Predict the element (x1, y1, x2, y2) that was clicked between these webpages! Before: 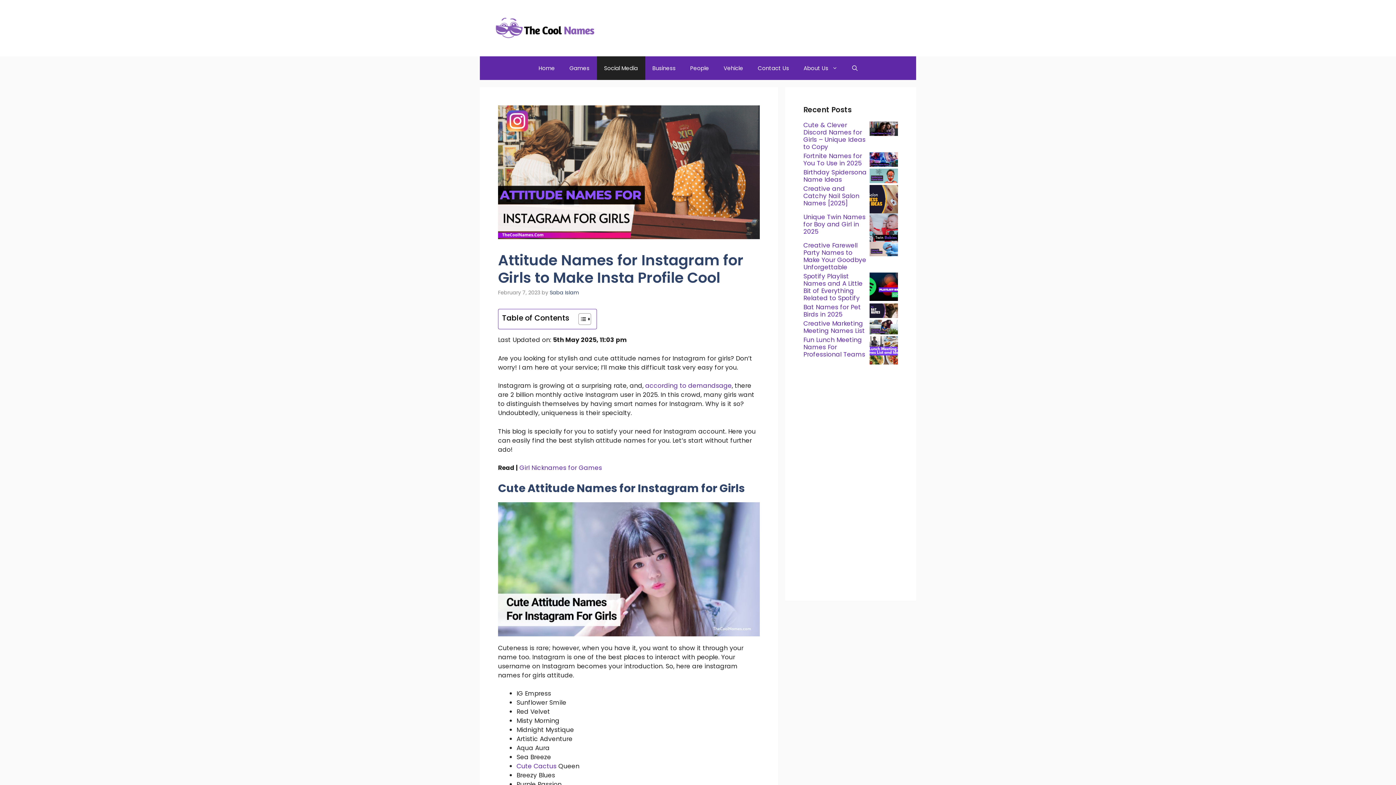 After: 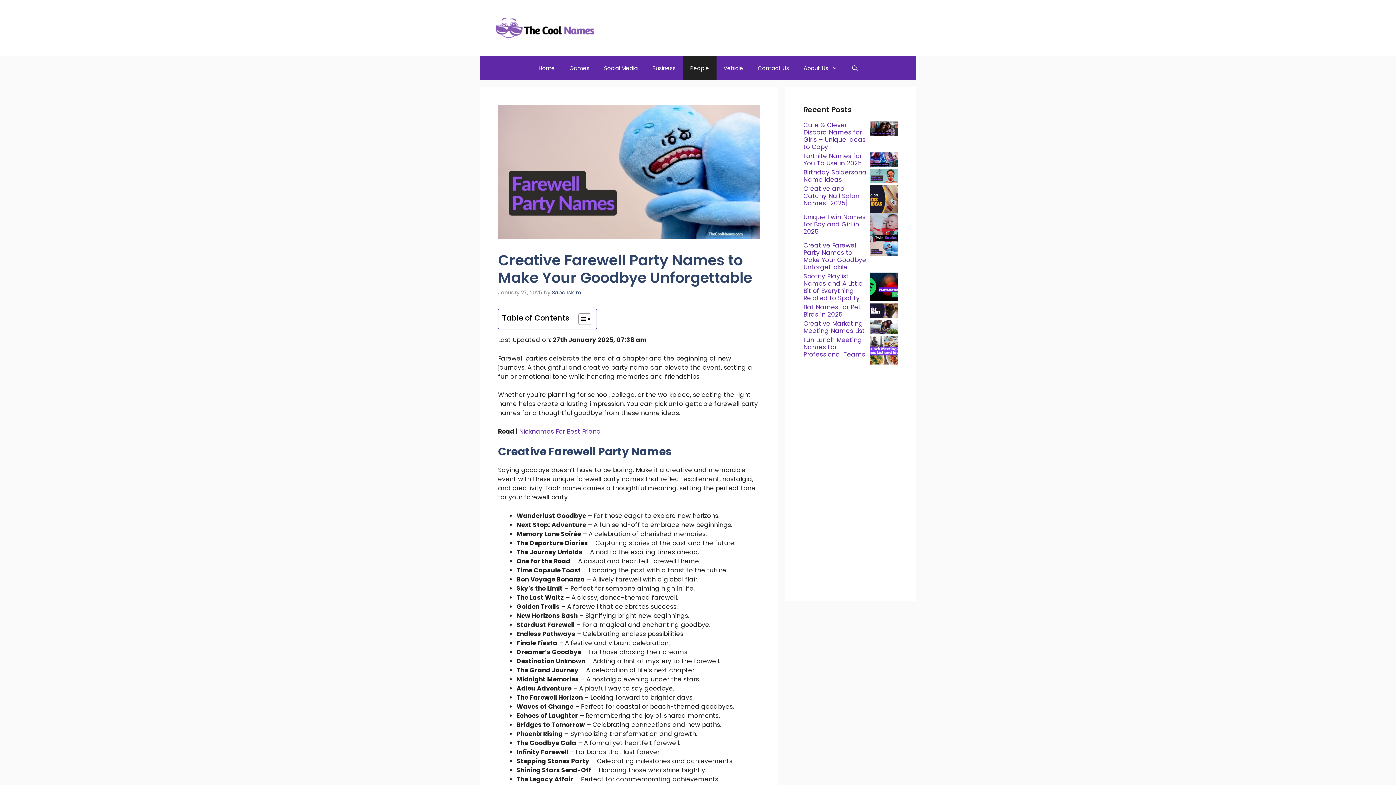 Action: label: Creative Farewell Party Names to Make Your Goodbye Unforgettable bbox: (803, 240, 866, 271)